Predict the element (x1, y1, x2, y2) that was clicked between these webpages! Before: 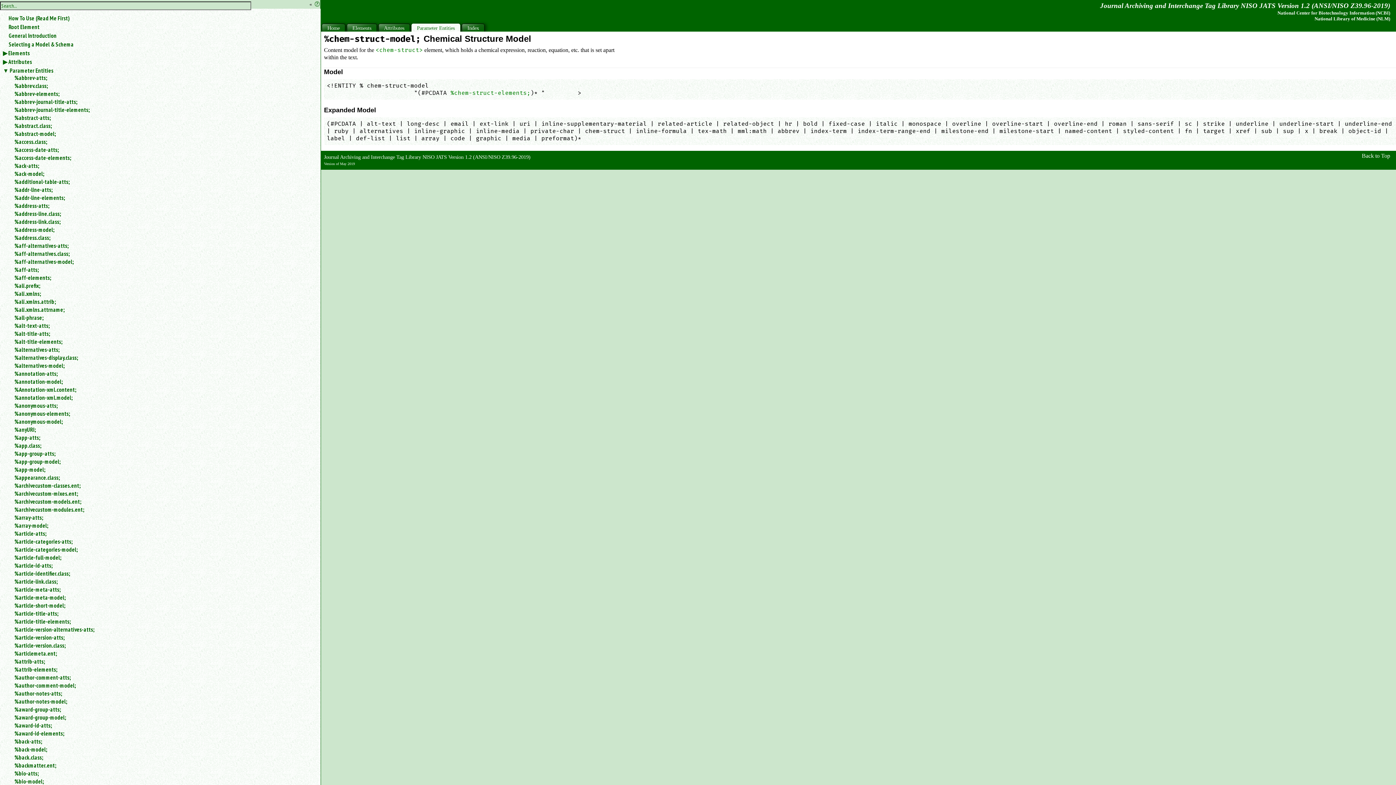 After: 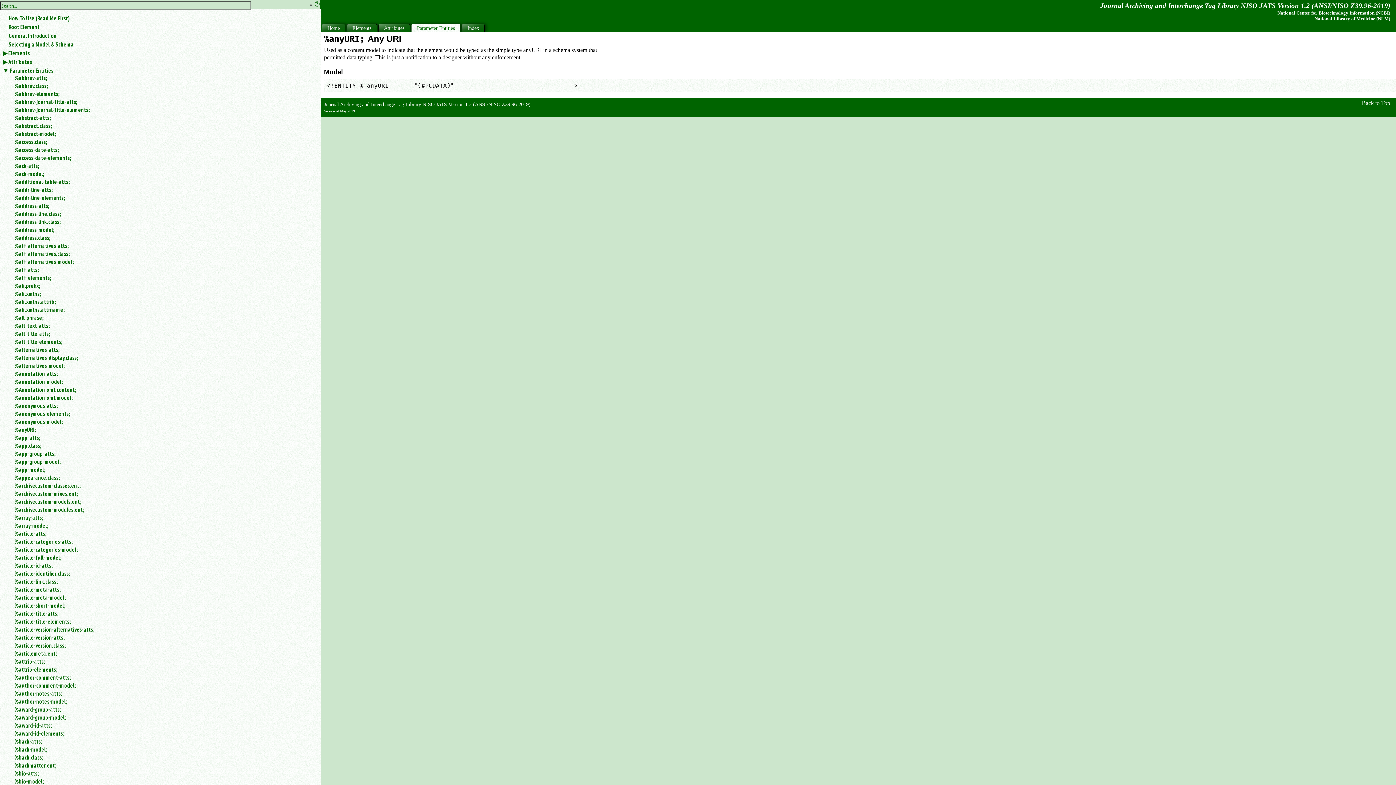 Action: label: %anyURI; bbox: (14, 426, 314, 433)